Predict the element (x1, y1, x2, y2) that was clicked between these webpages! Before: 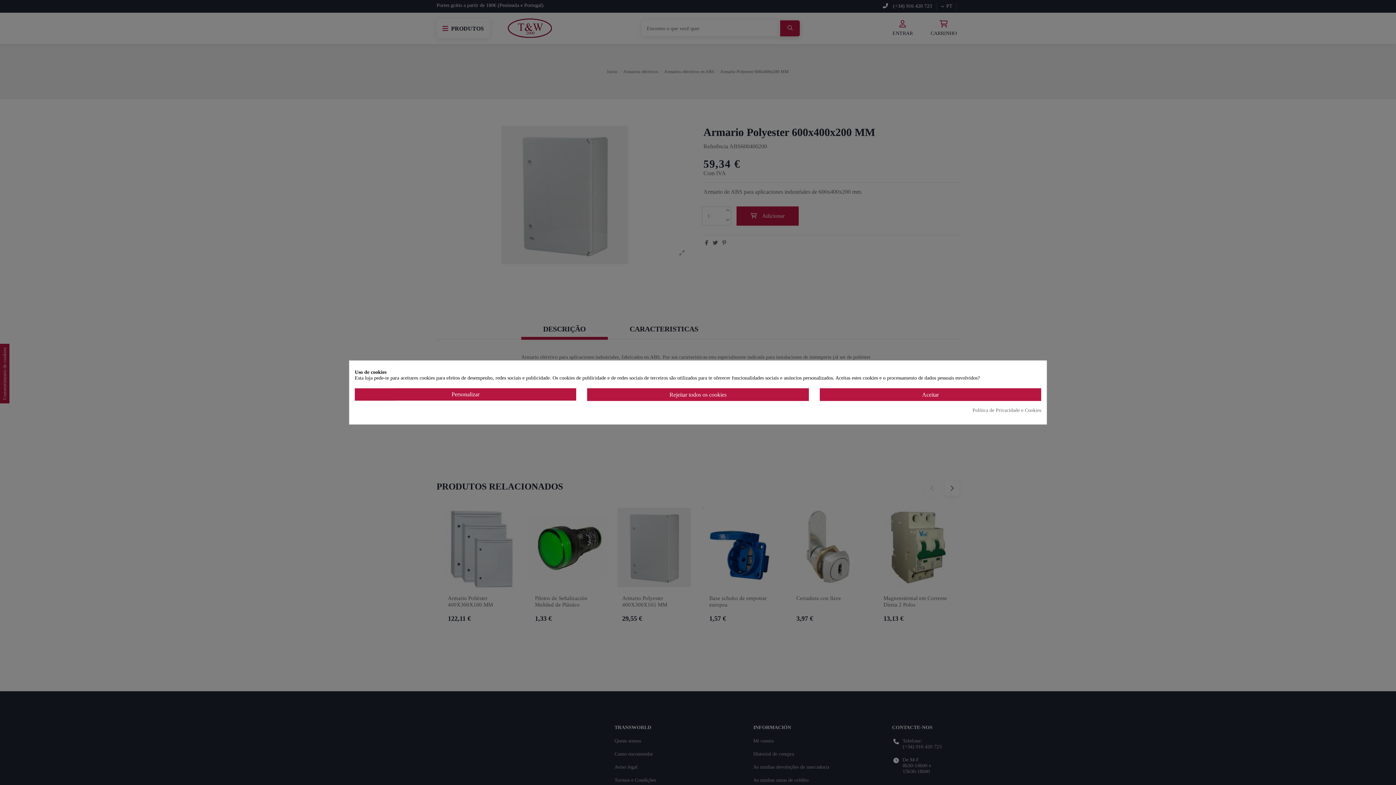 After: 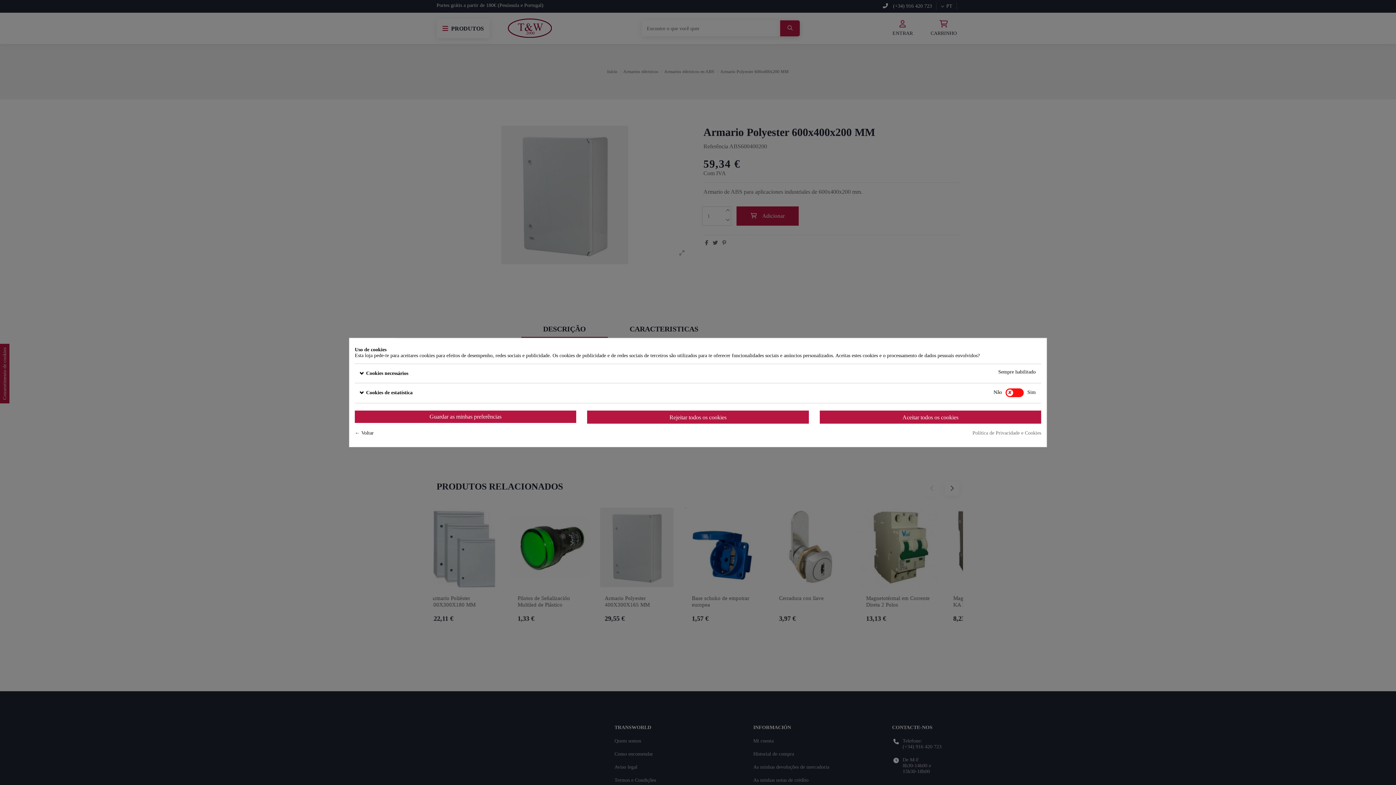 Action: label: Personalizar bbox: (354, 388, 576, 400)